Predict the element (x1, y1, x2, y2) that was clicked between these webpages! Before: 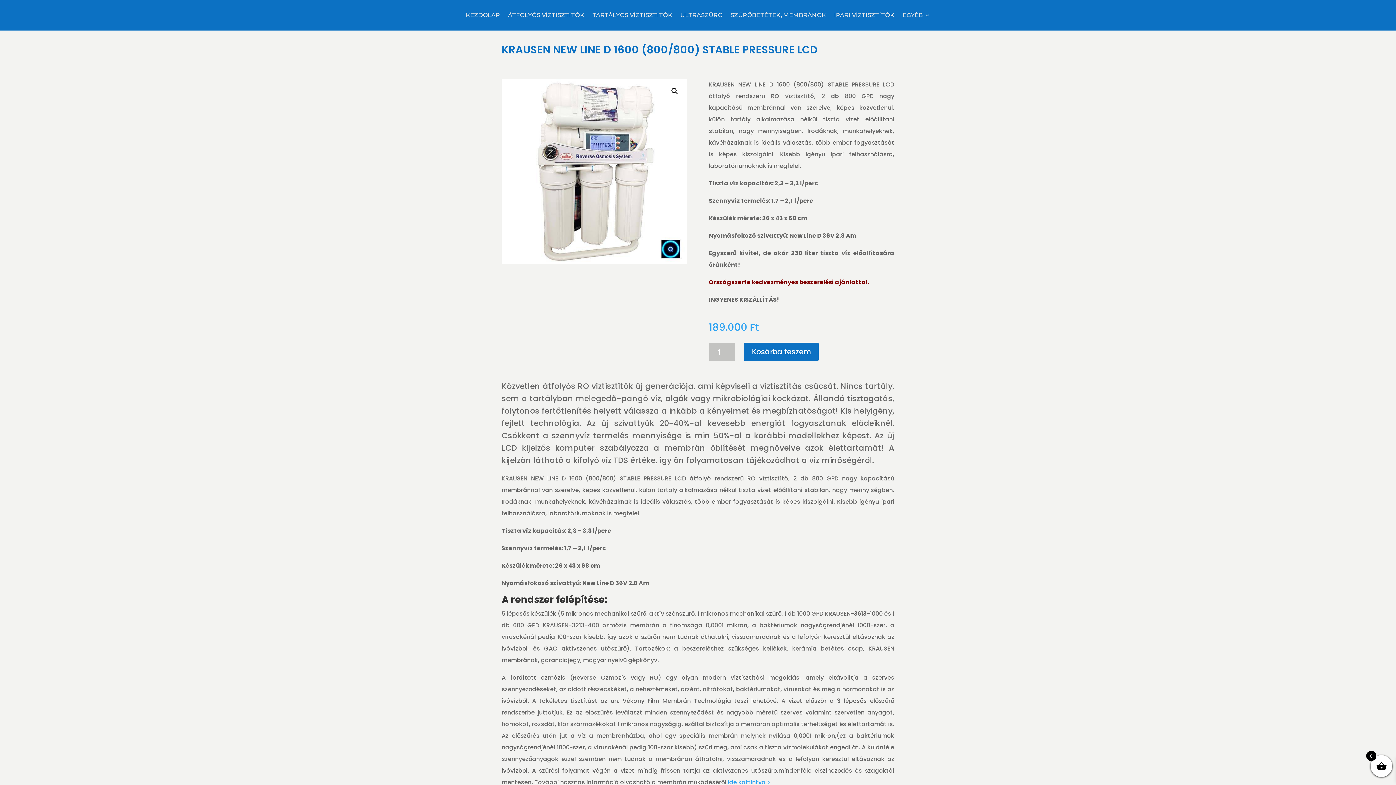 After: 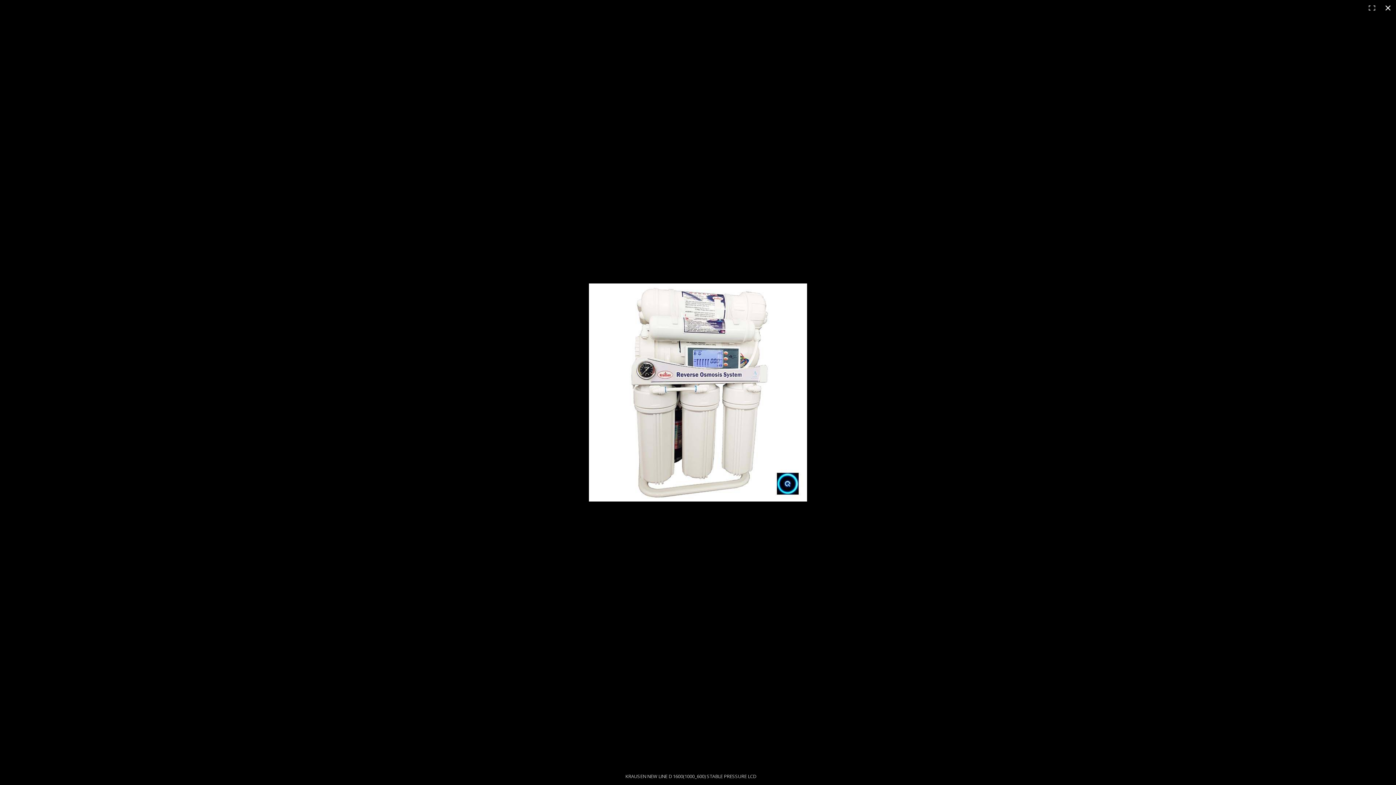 Action: label: 🔍 bbox: (668, 84, 681, 97)